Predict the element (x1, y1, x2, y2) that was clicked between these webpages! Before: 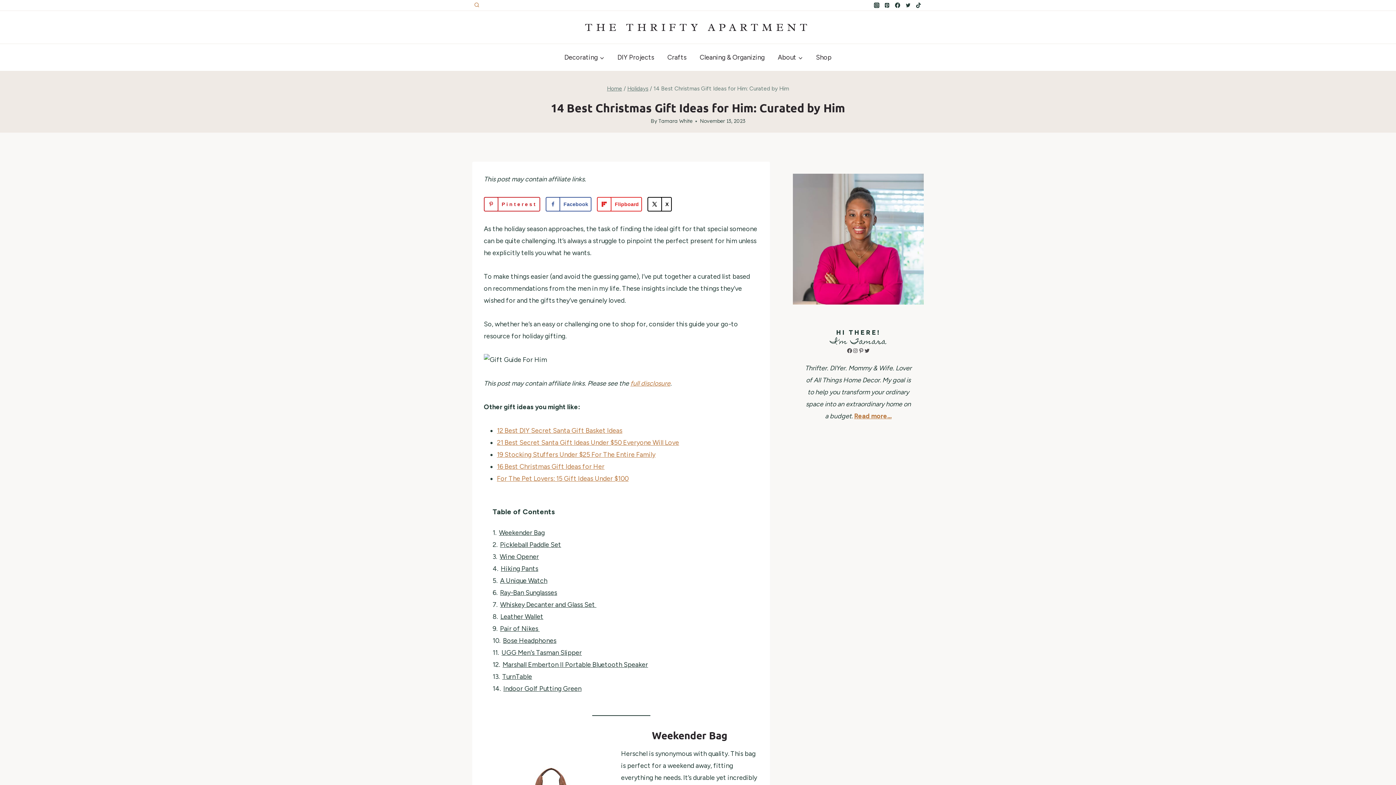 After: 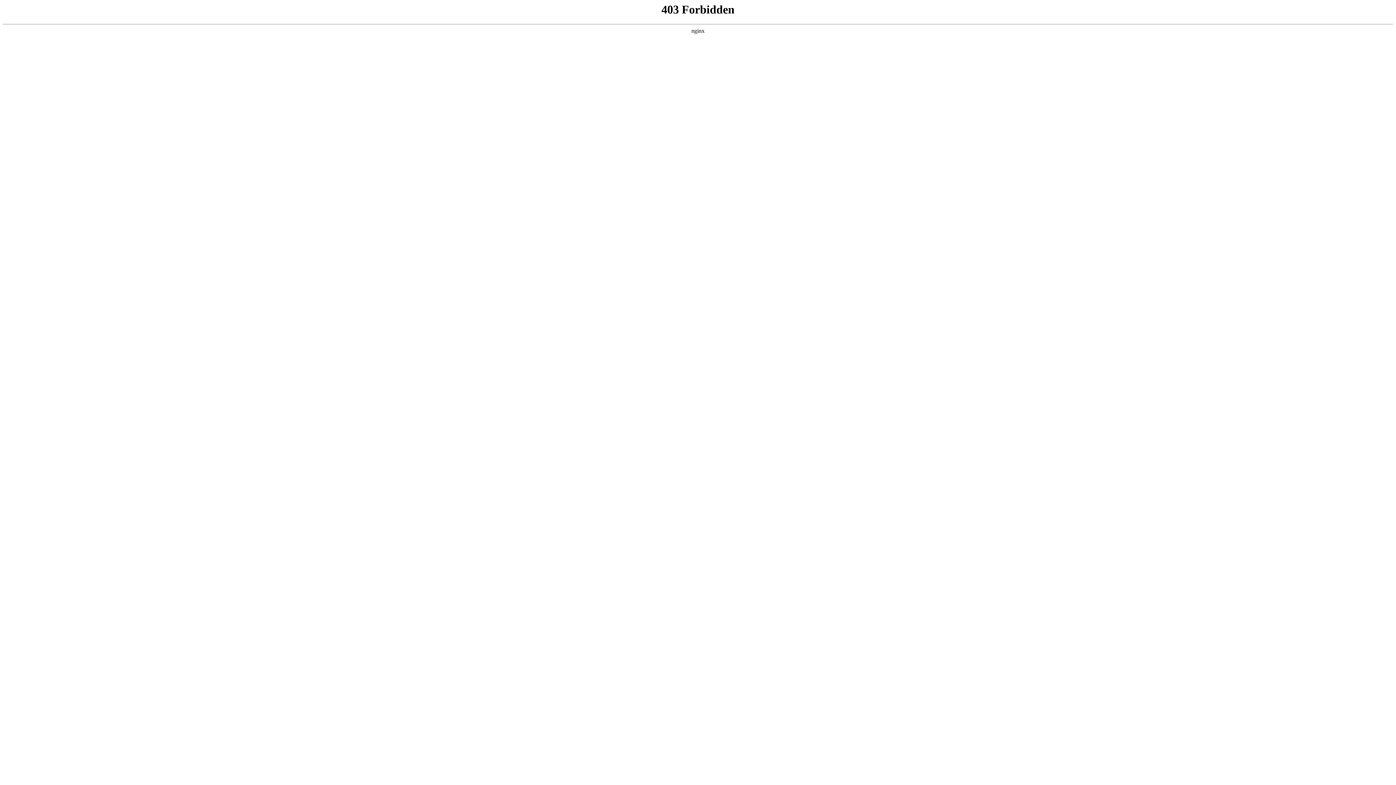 Action: label: Shop bbox: (809, 47, 838, 67)